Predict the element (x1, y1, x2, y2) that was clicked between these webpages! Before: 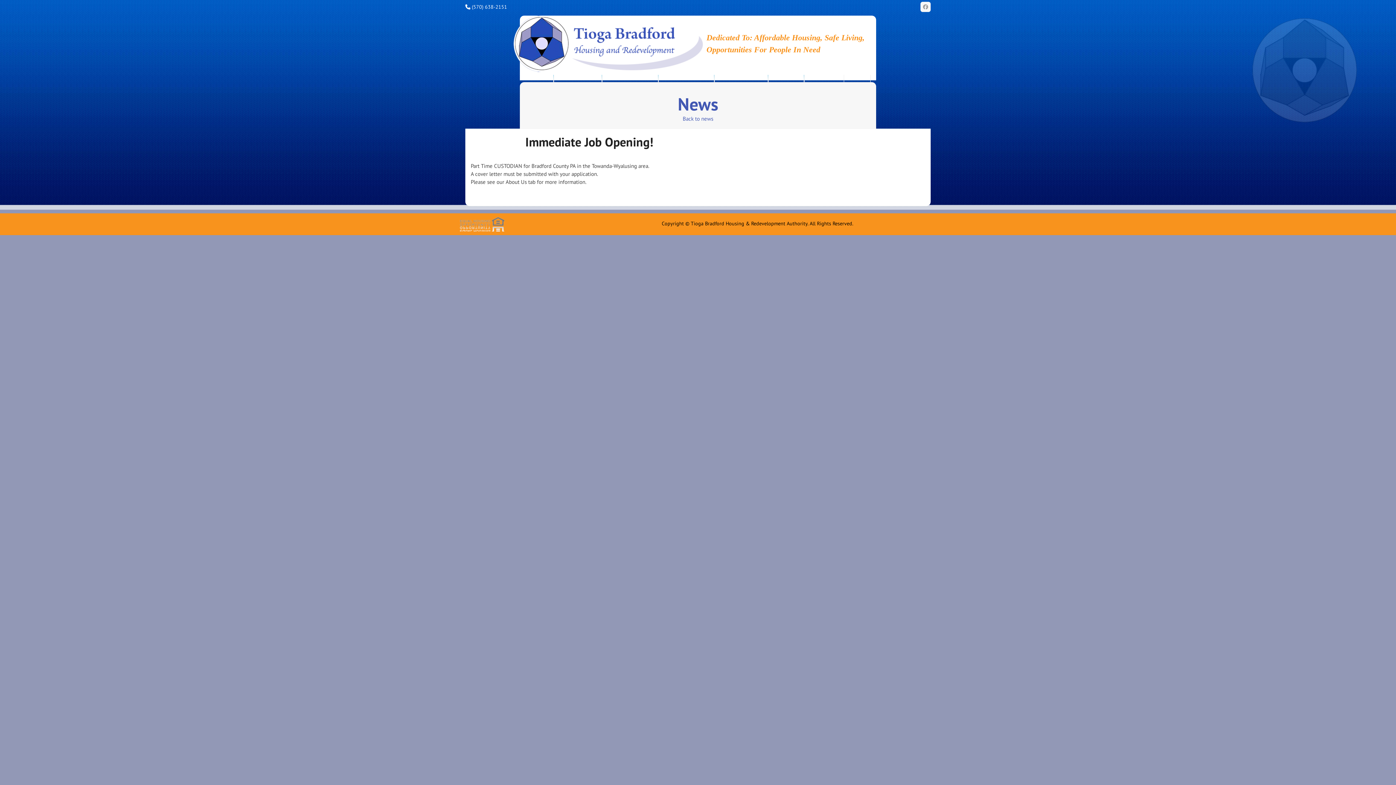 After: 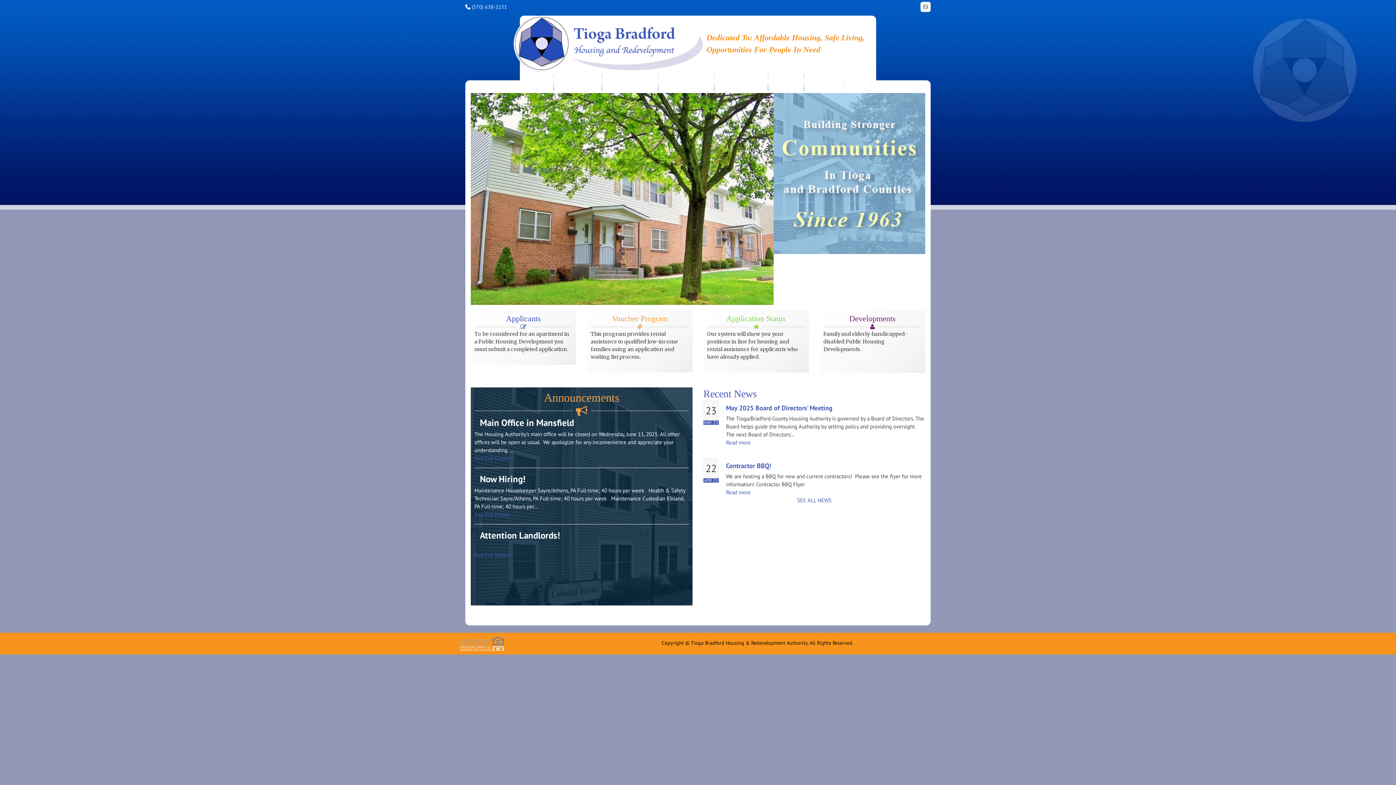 Action: bbox: (512, 39, 706, 46)